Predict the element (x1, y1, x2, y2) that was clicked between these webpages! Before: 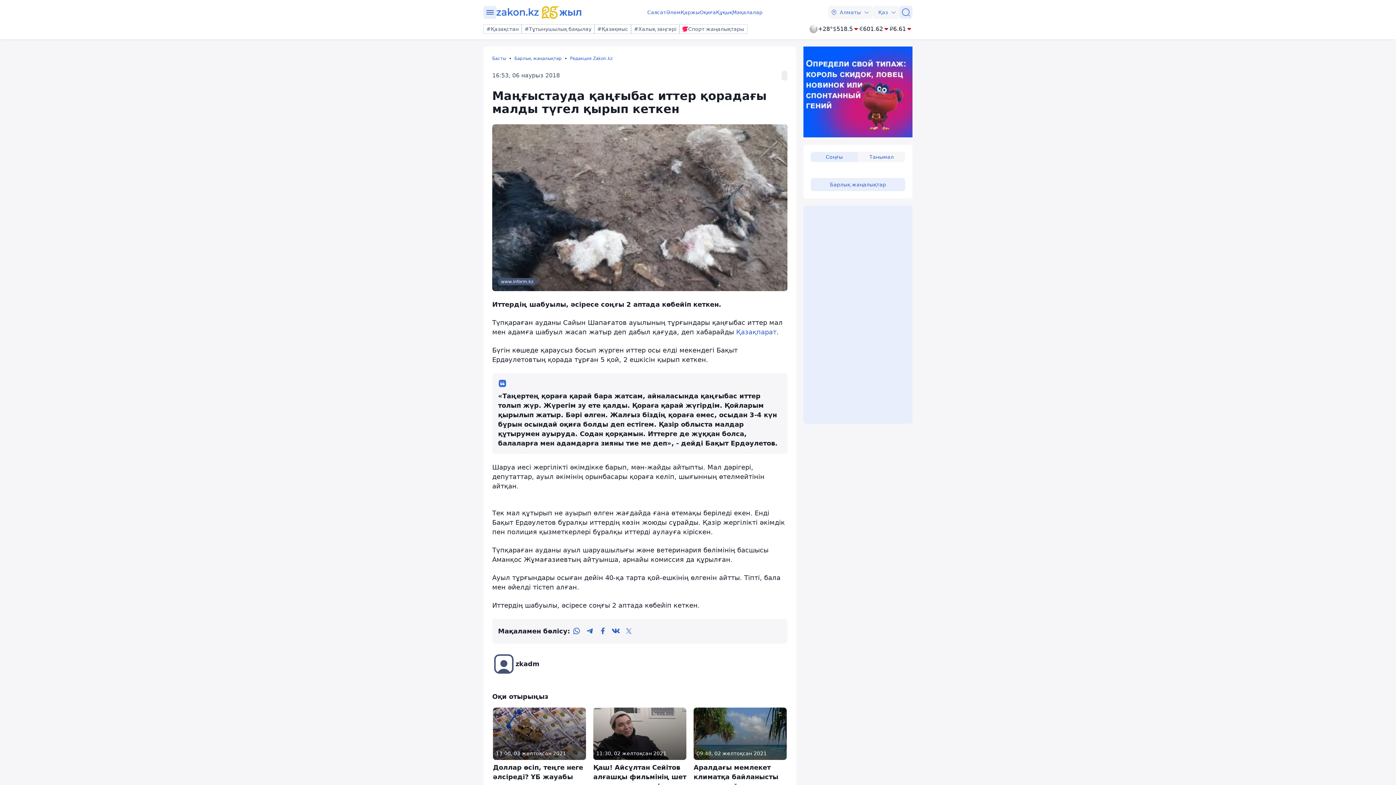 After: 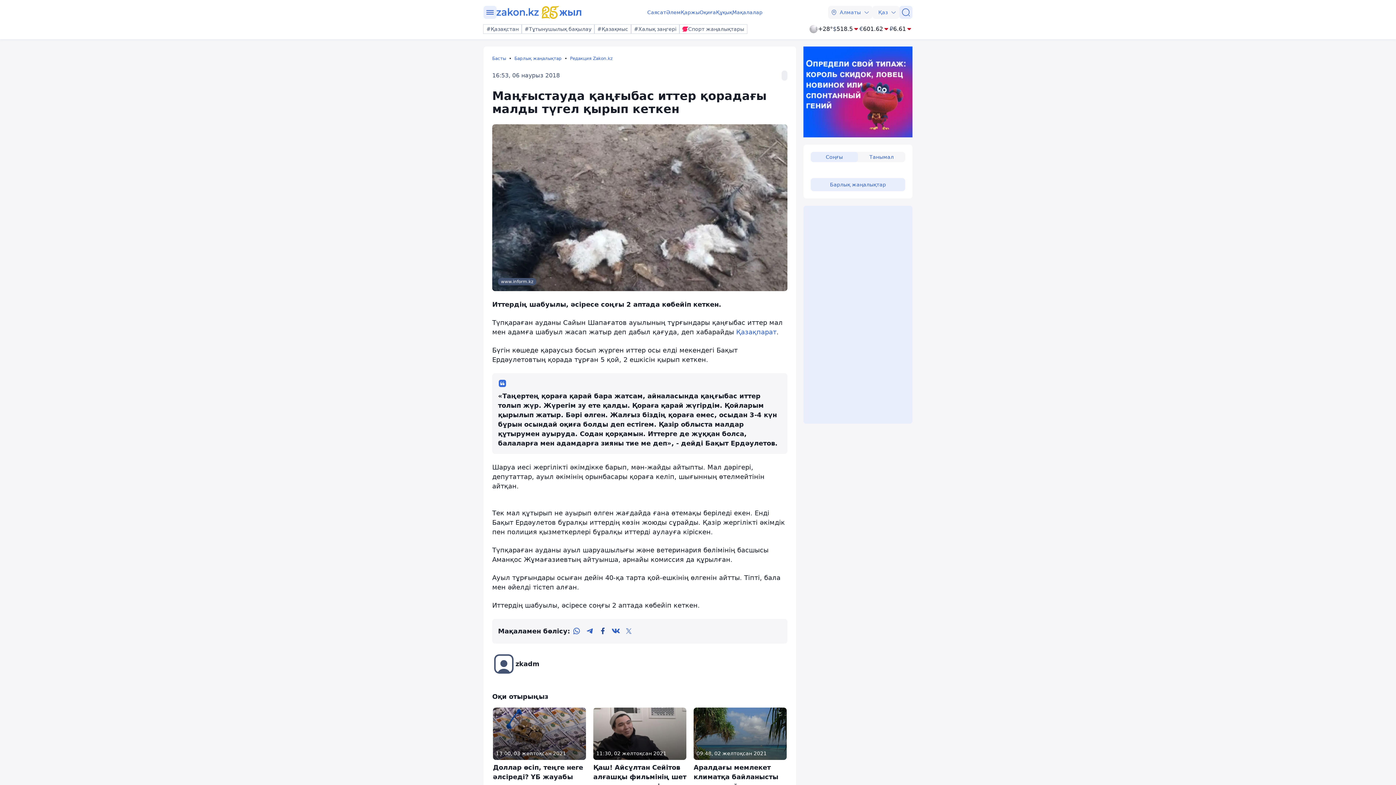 Action: bbox: (596, 625, 609, 638) label: facebook